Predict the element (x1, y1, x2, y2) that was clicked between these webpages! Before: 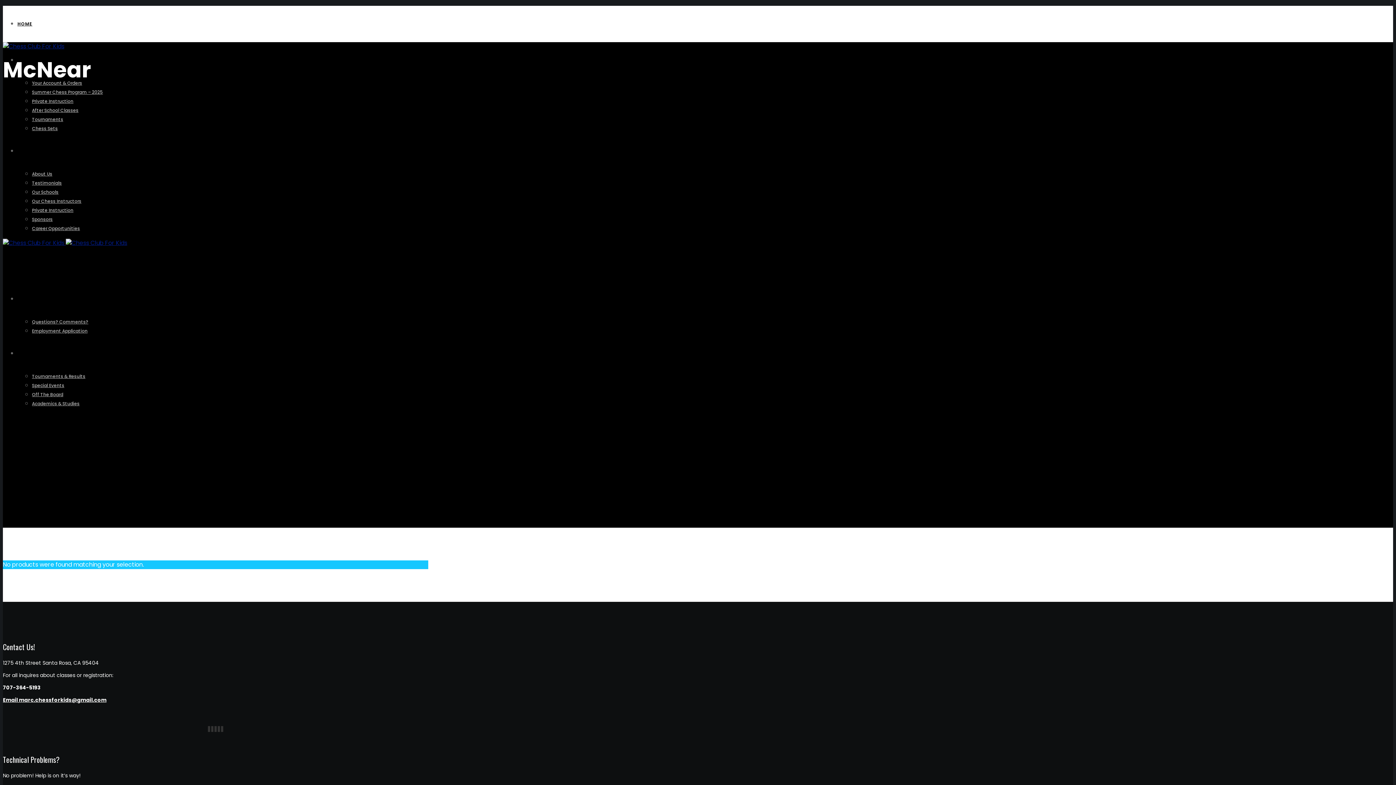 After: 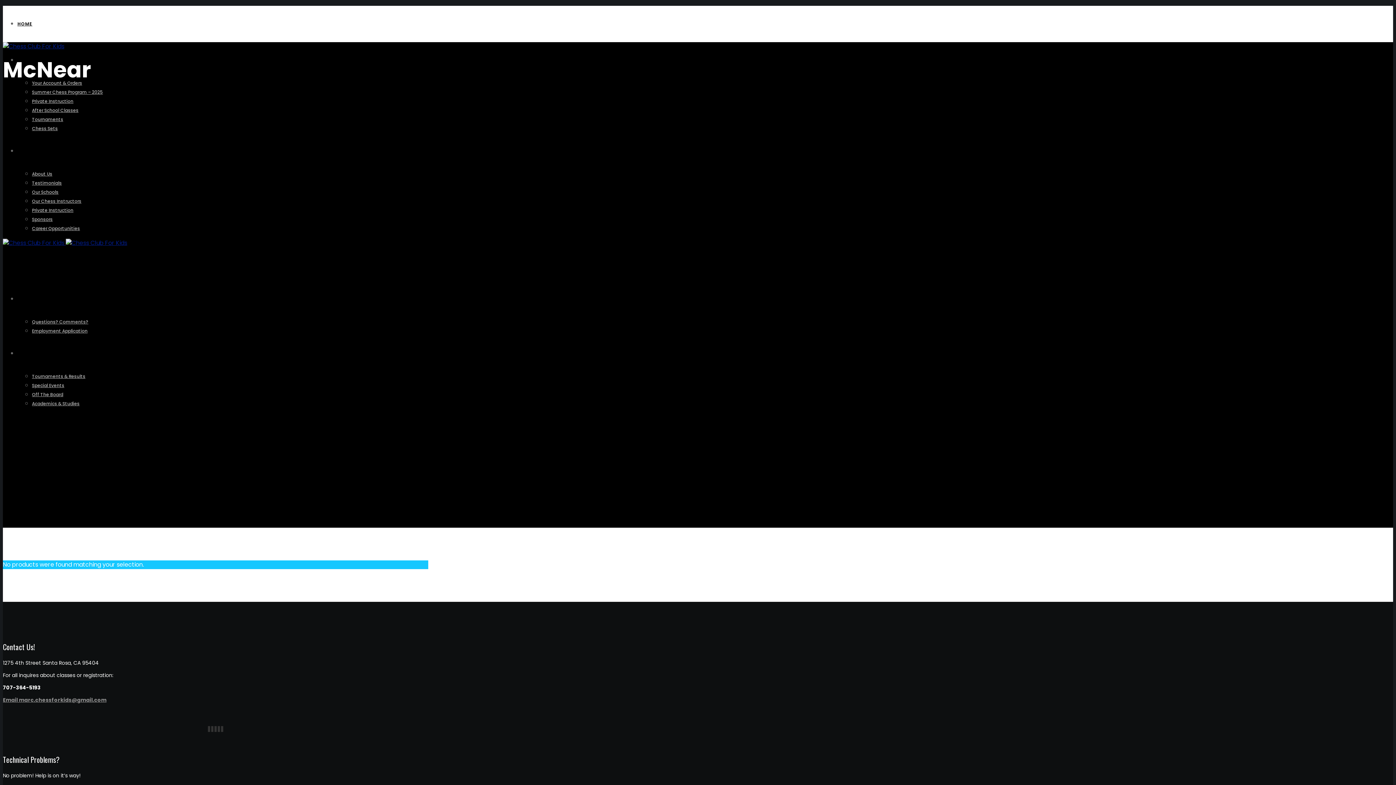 Action: bbox: (2, 696, 106, 704) label: Email marc.chessforkids@gmail.com